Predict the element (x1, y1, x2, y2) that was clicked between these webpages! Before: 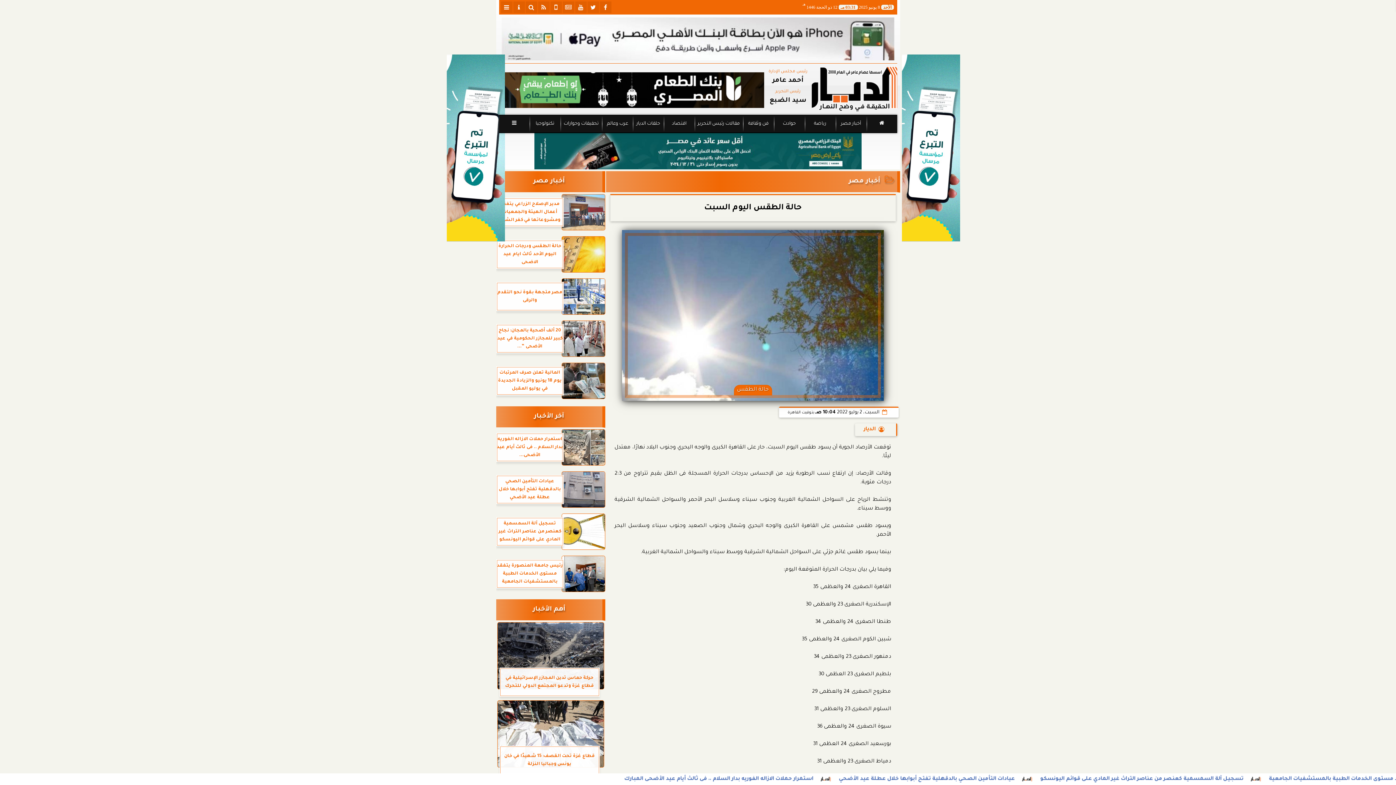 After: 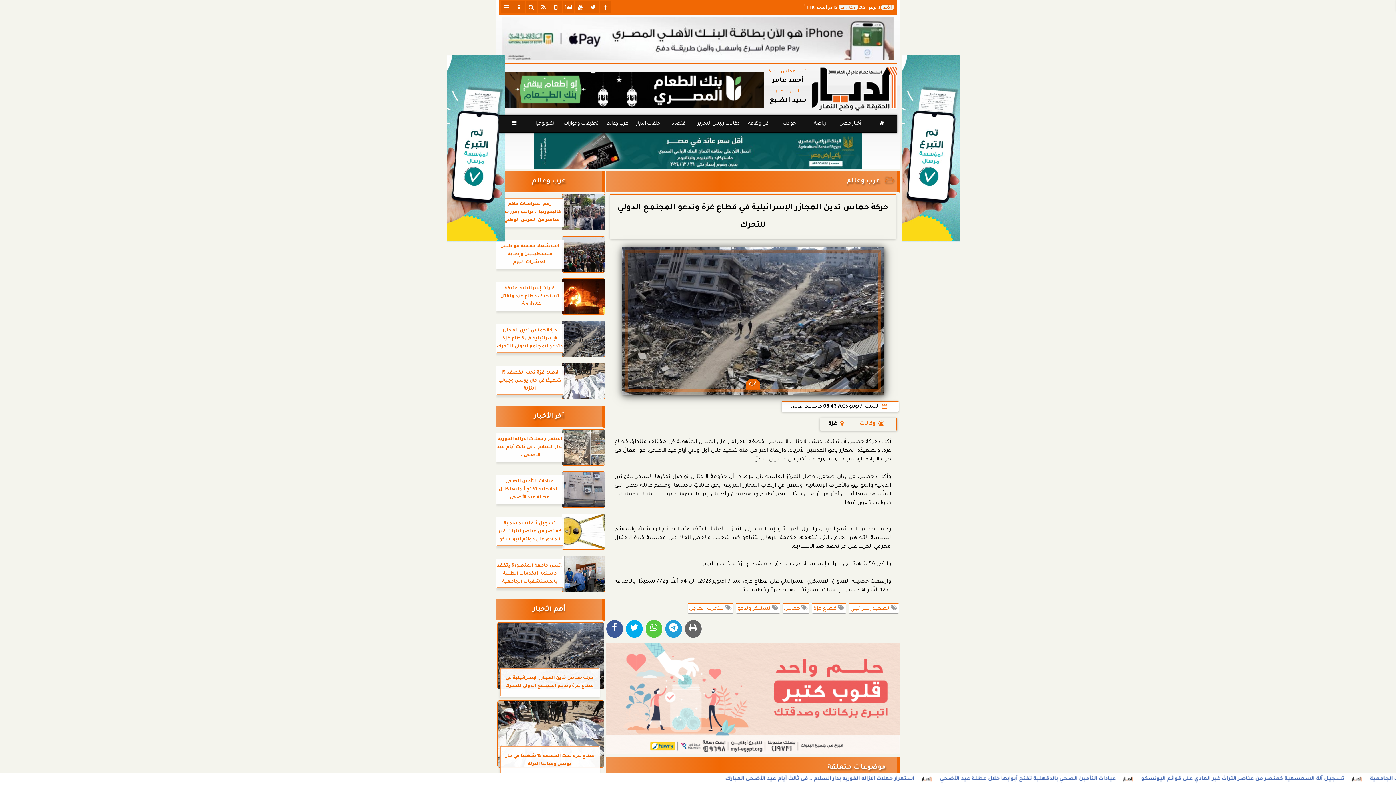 Action: label: حركة حماس تدين المجازر الإسرائيلية في قطاع غزة وتدعو المجتمع الدولي للتحرك bbox: (496, 622, 605, 697)